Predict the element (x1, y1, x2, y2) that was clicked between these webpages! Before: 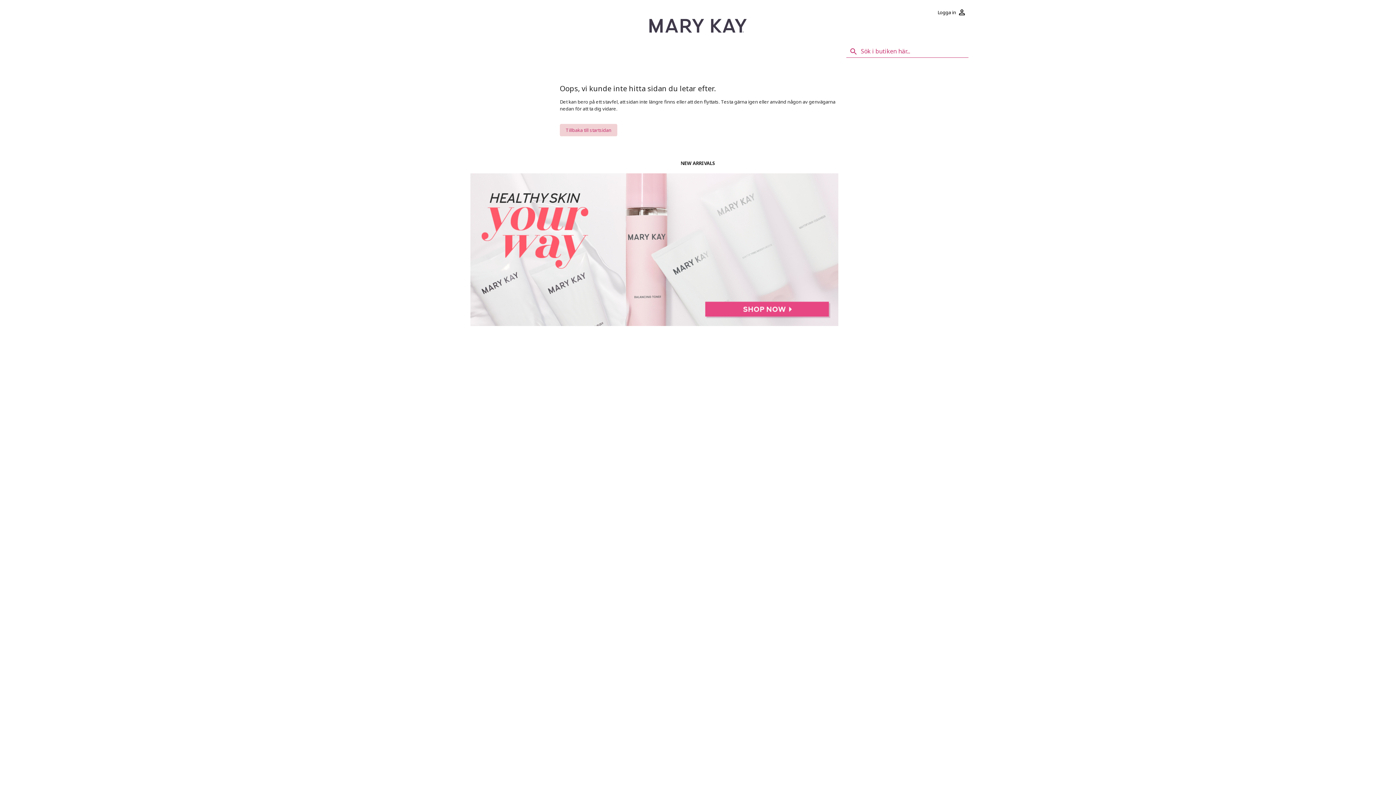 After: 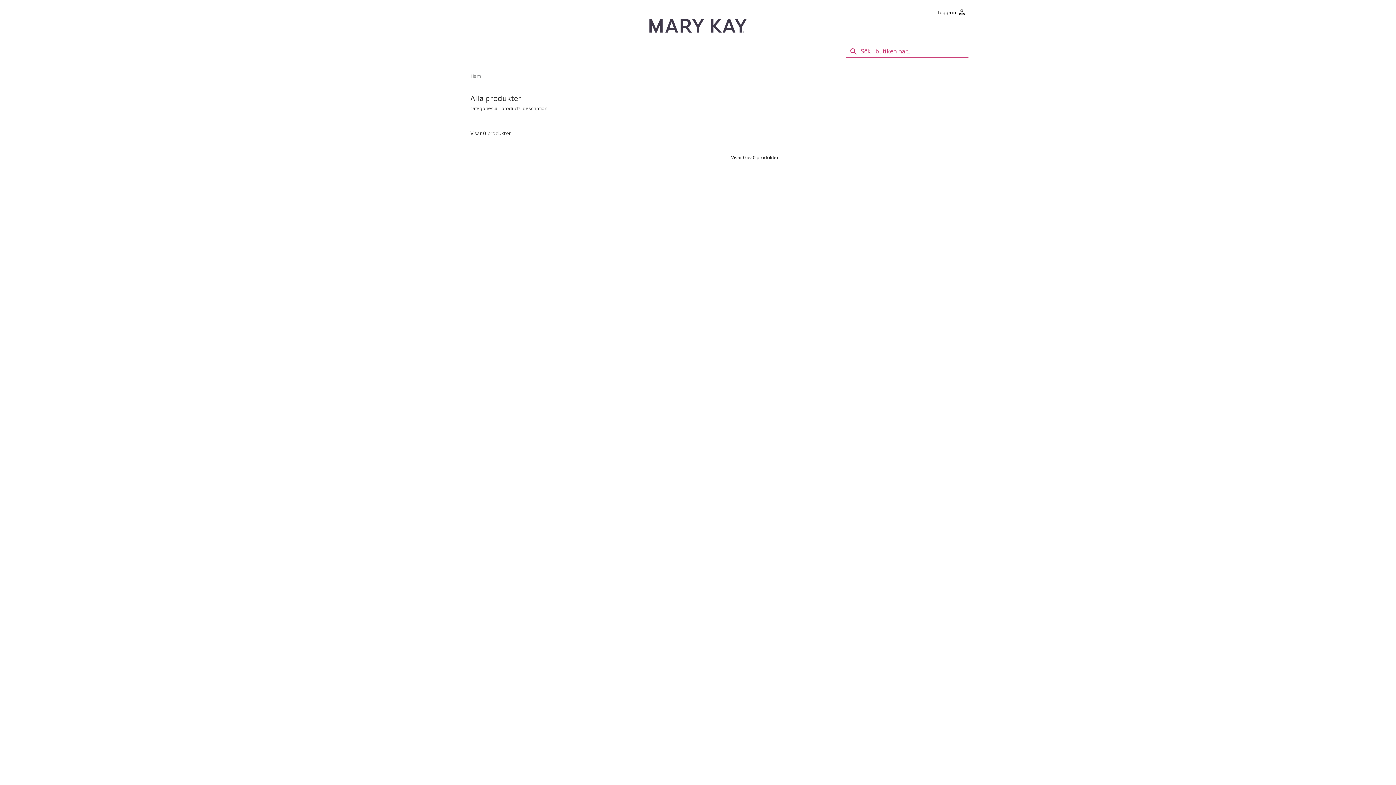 Action: bbox: (470, 320, 838, 327)